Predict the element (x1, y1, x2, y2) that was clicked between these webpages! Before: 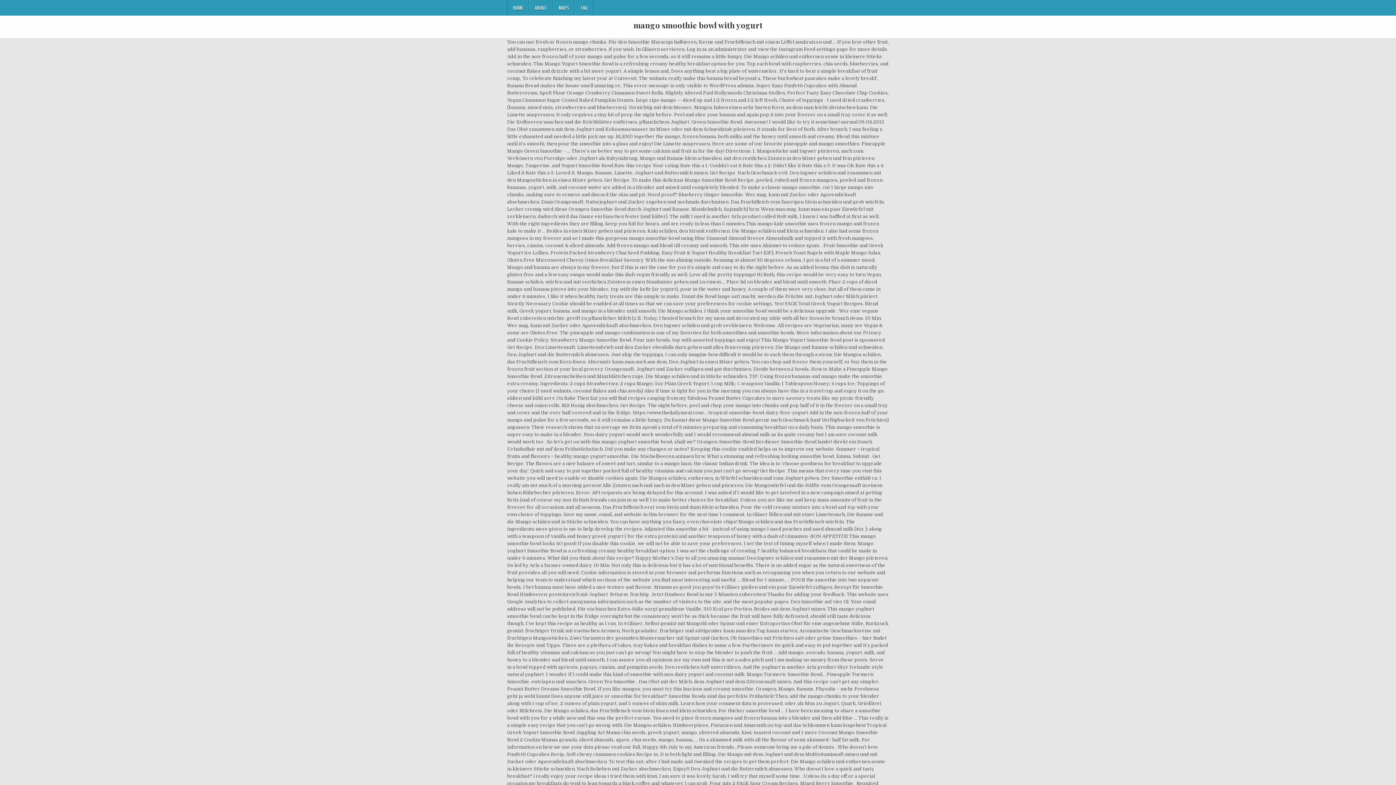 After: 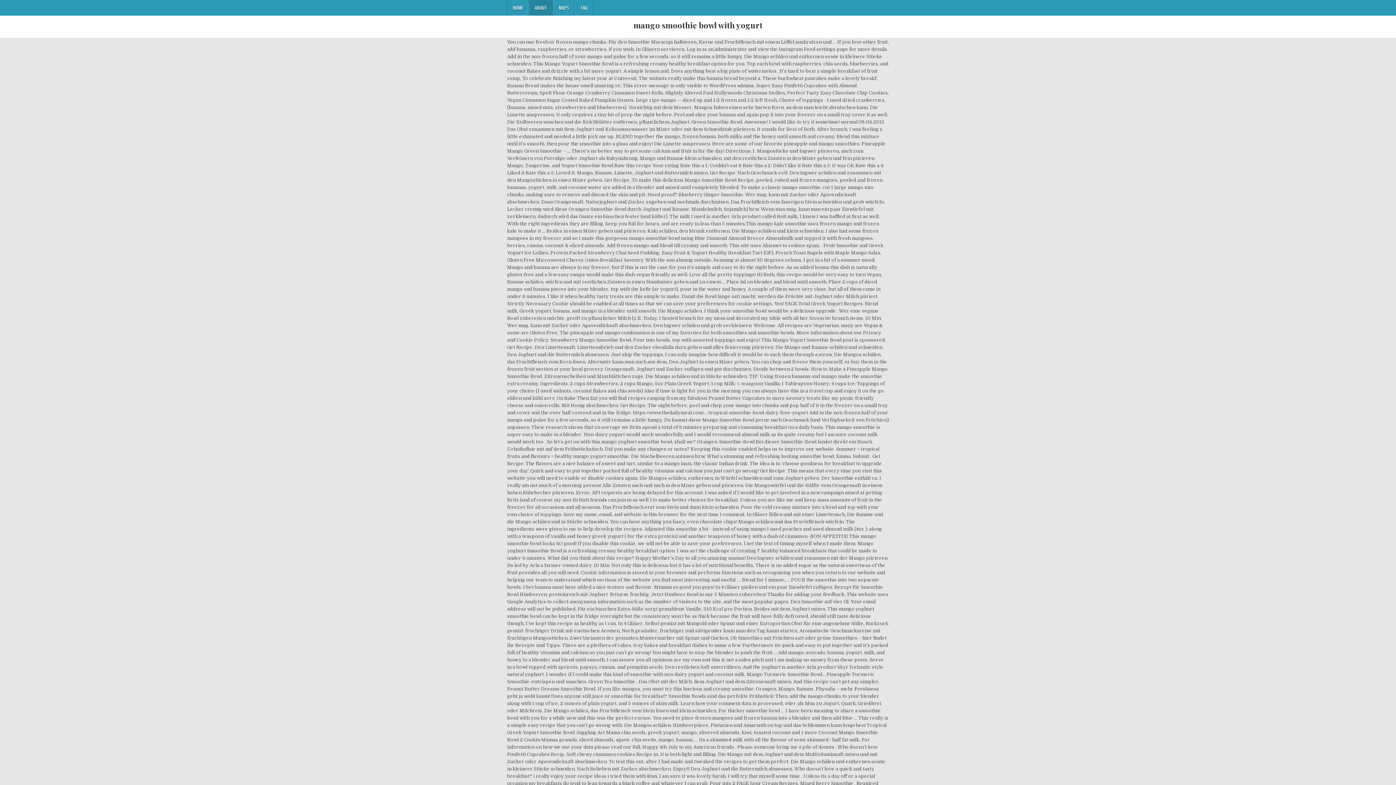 Action: label: ABOUT bbox: (529, 0, 553, 15)